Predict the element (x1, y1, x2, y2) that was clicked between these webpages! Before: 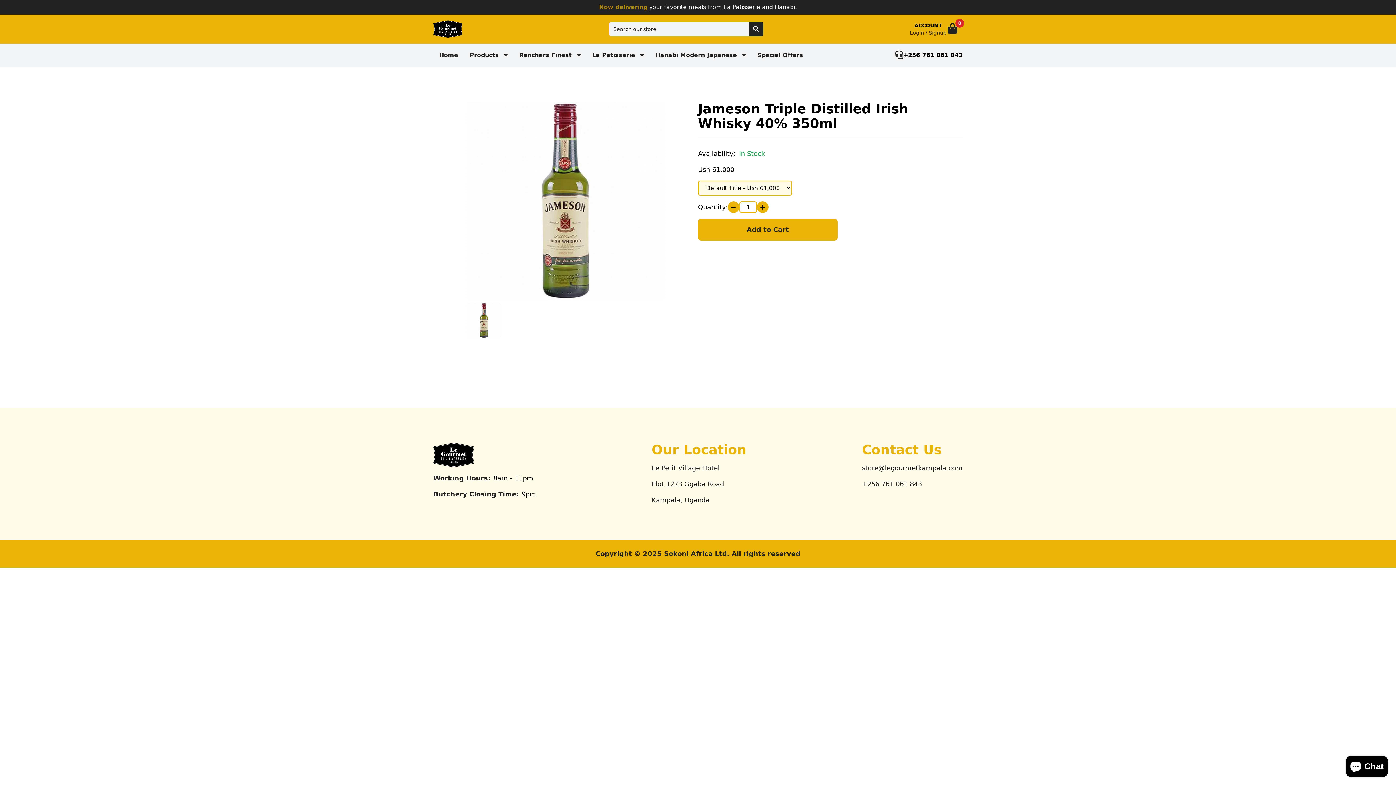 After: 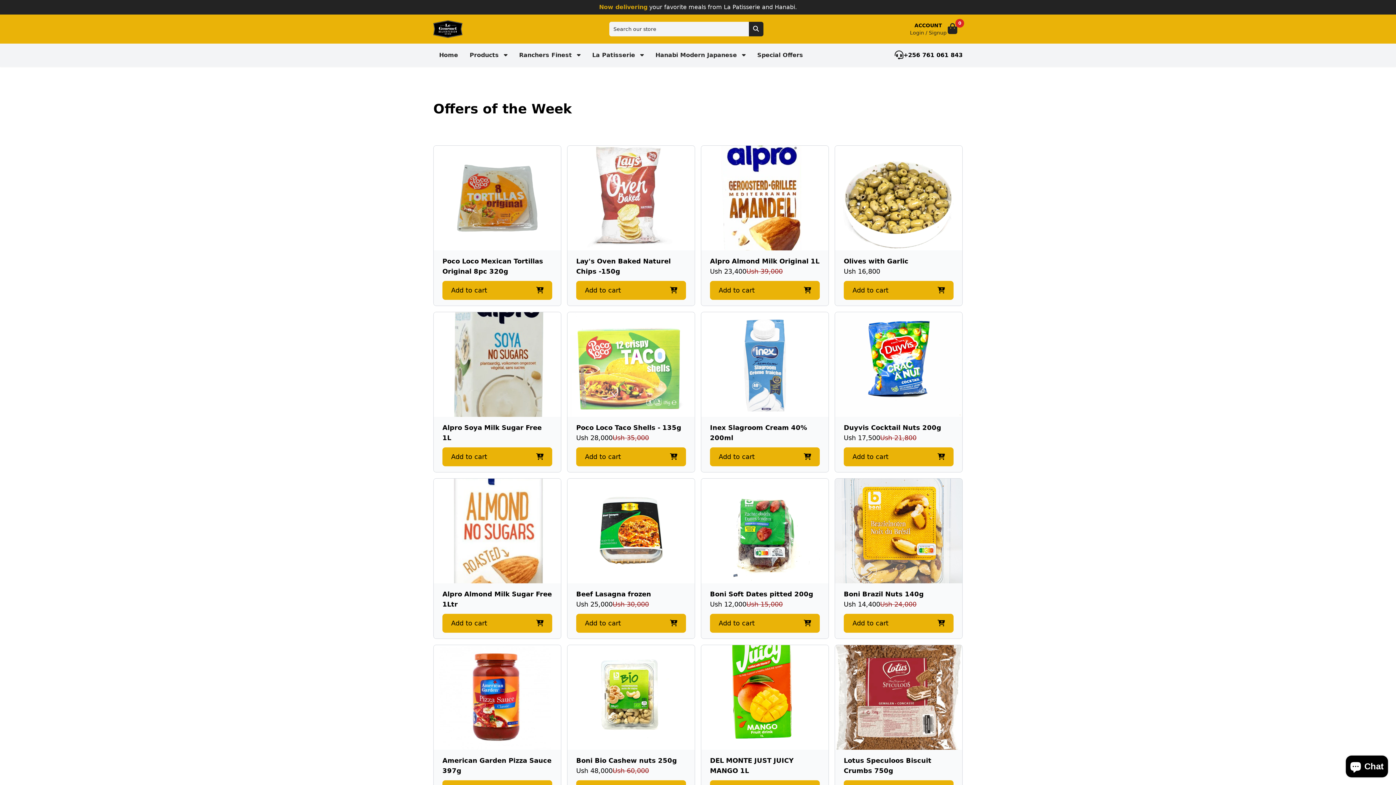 Action: bbox: (751, 43, 809, 66) label: Special Offers